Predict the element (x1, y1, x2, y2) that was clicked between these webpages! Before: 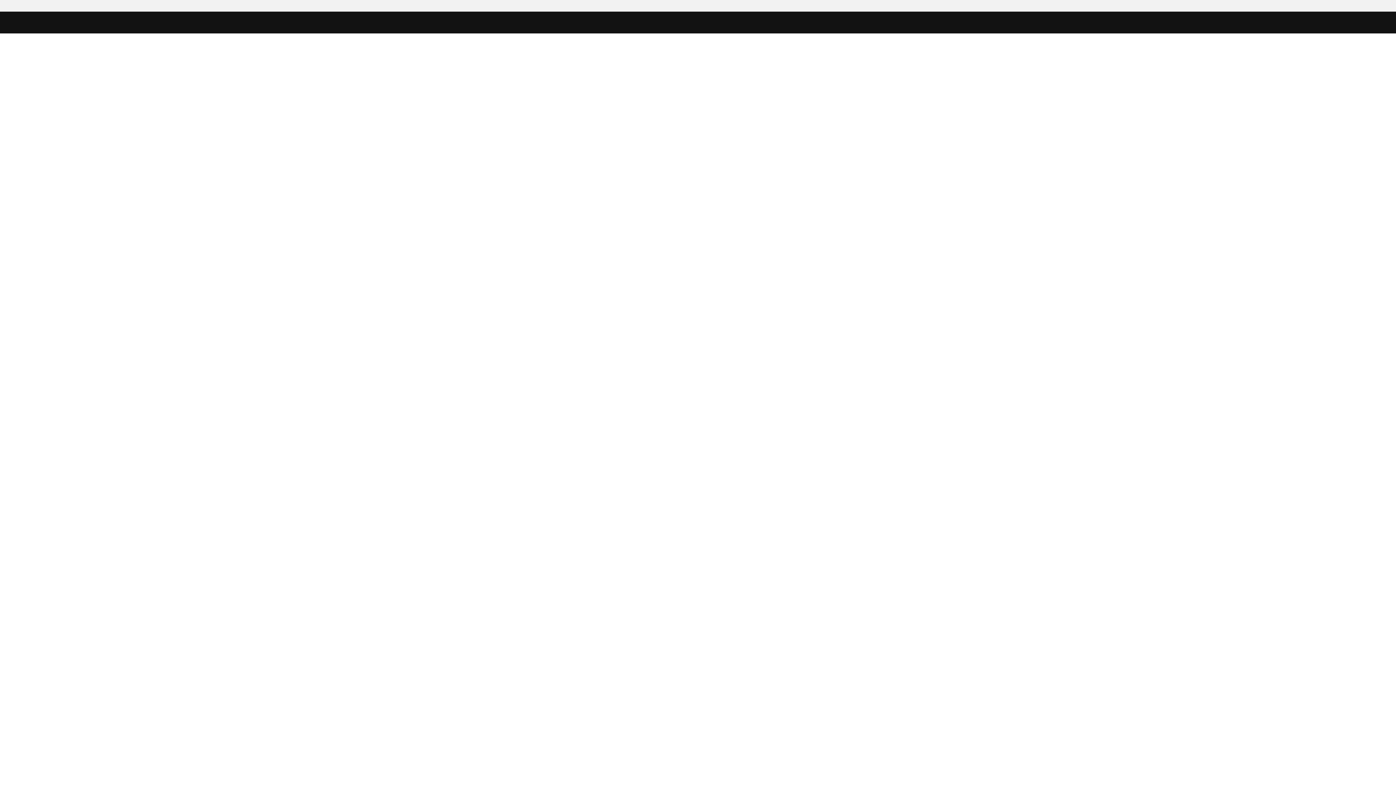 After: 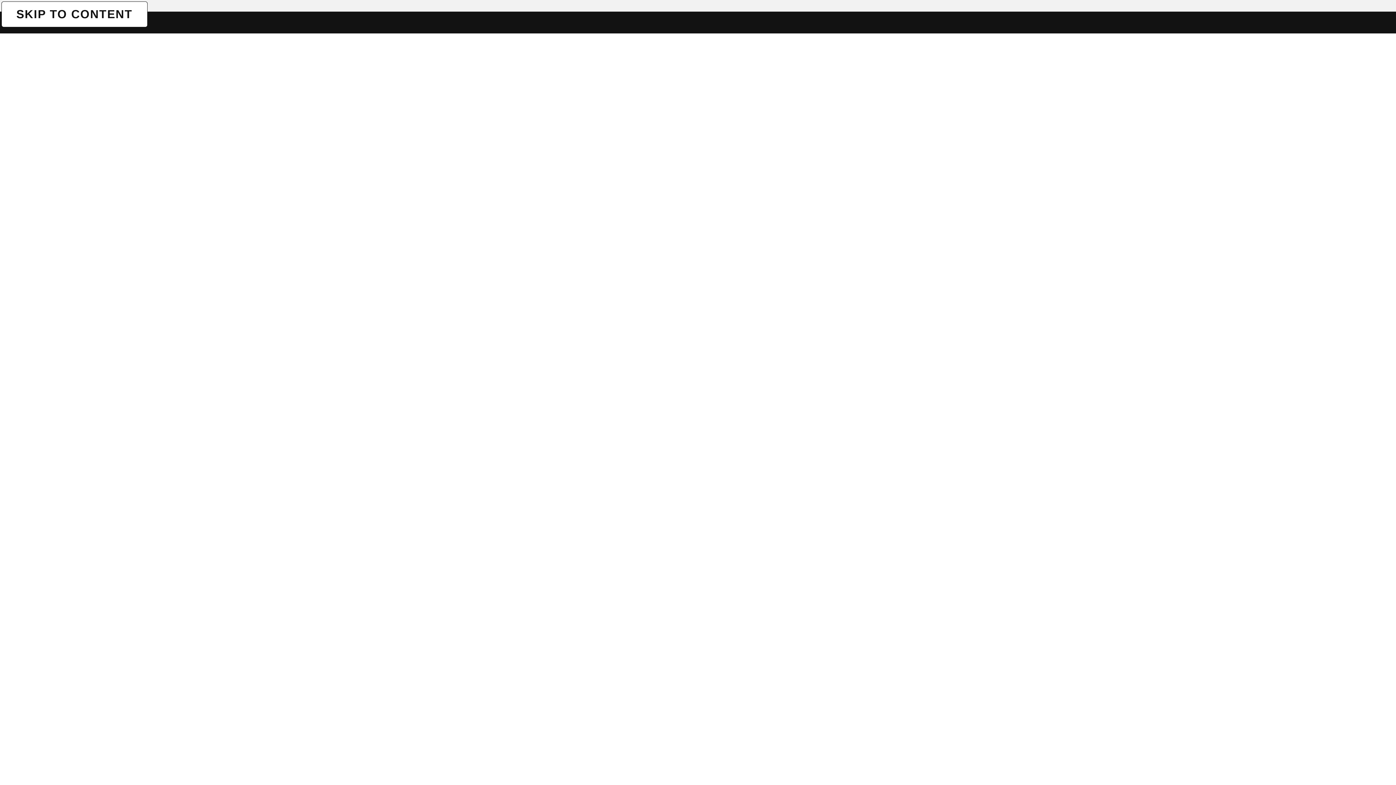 Action: bbox: (1, 1, 1, 1) label: SKIP TO CONTENT